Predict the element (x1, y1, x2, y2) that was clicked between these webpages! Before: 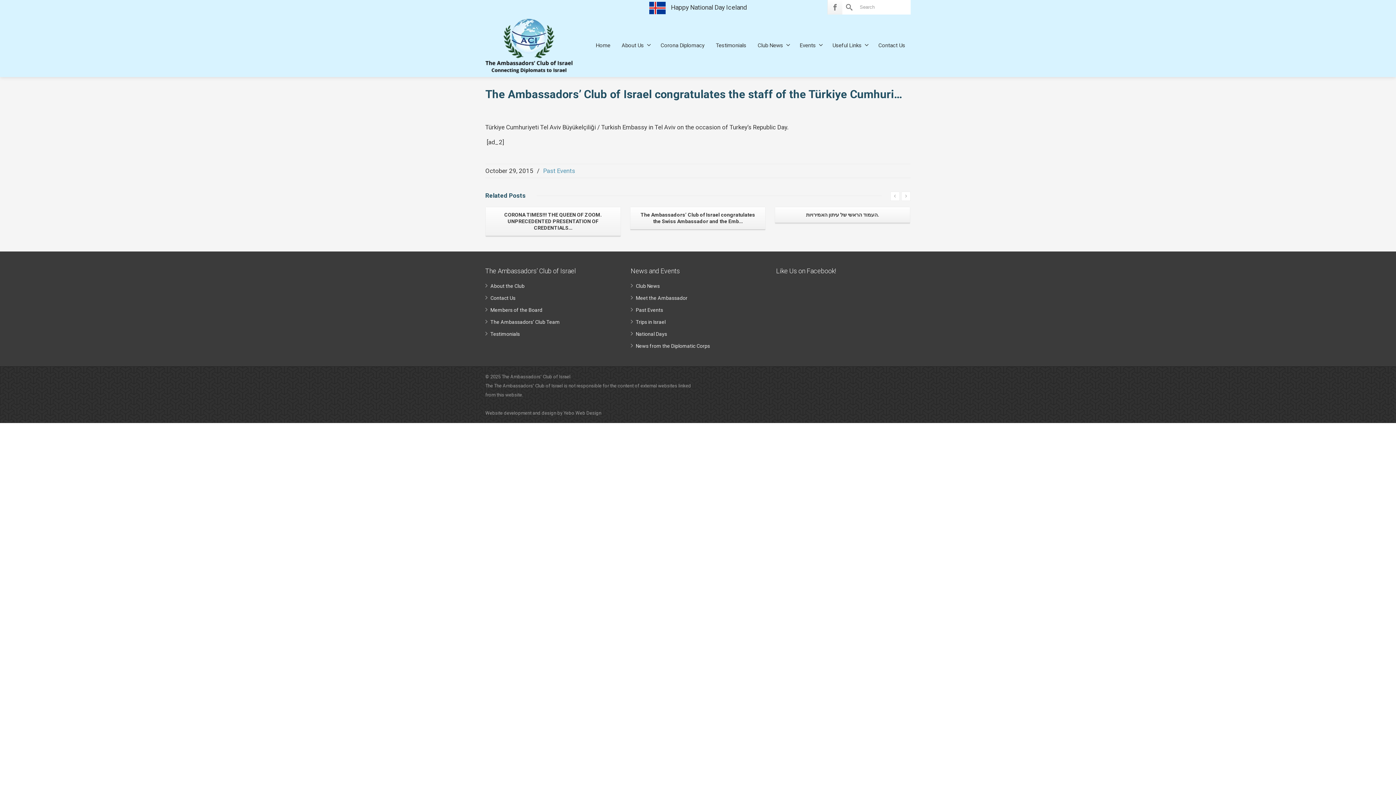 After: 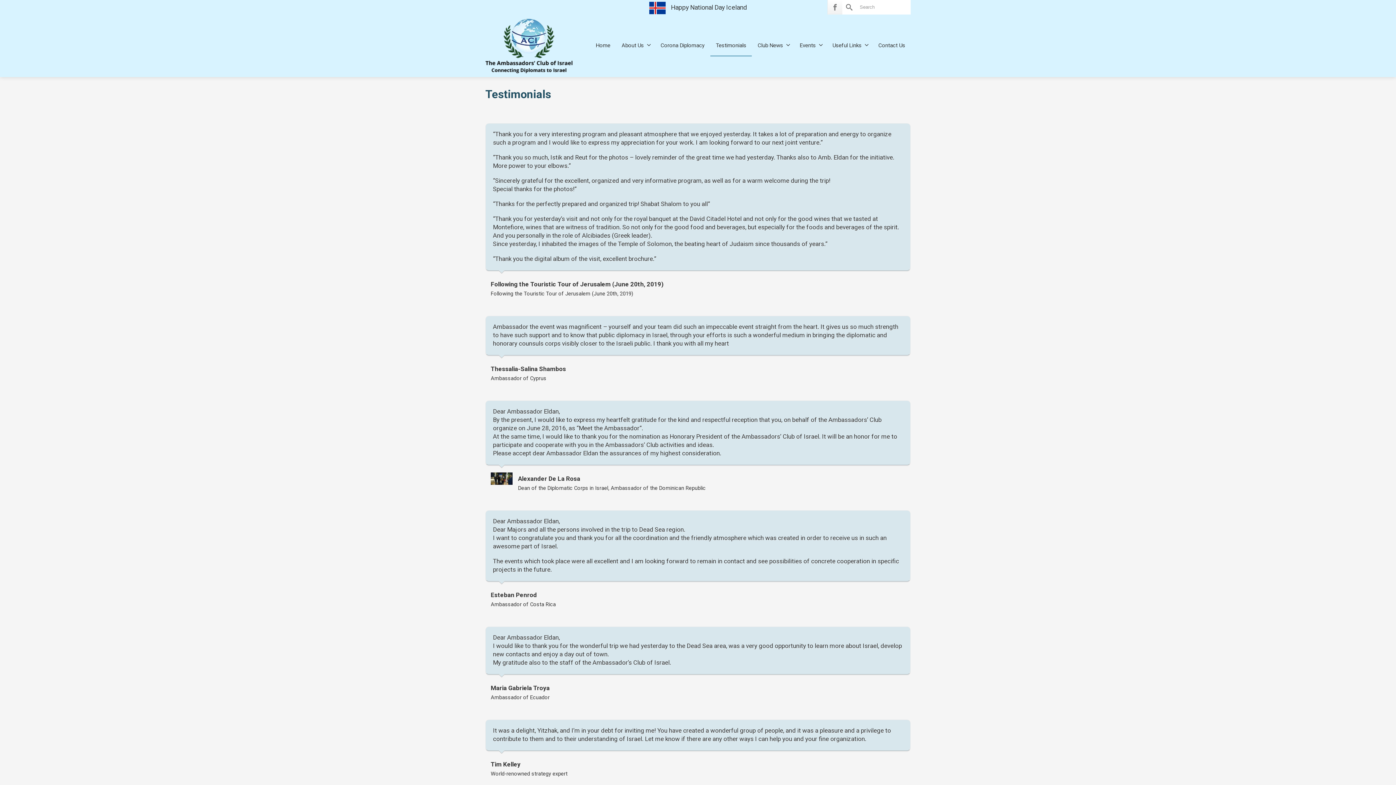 Action: label: Testimonials bbox: (710, 35, 752, 56)